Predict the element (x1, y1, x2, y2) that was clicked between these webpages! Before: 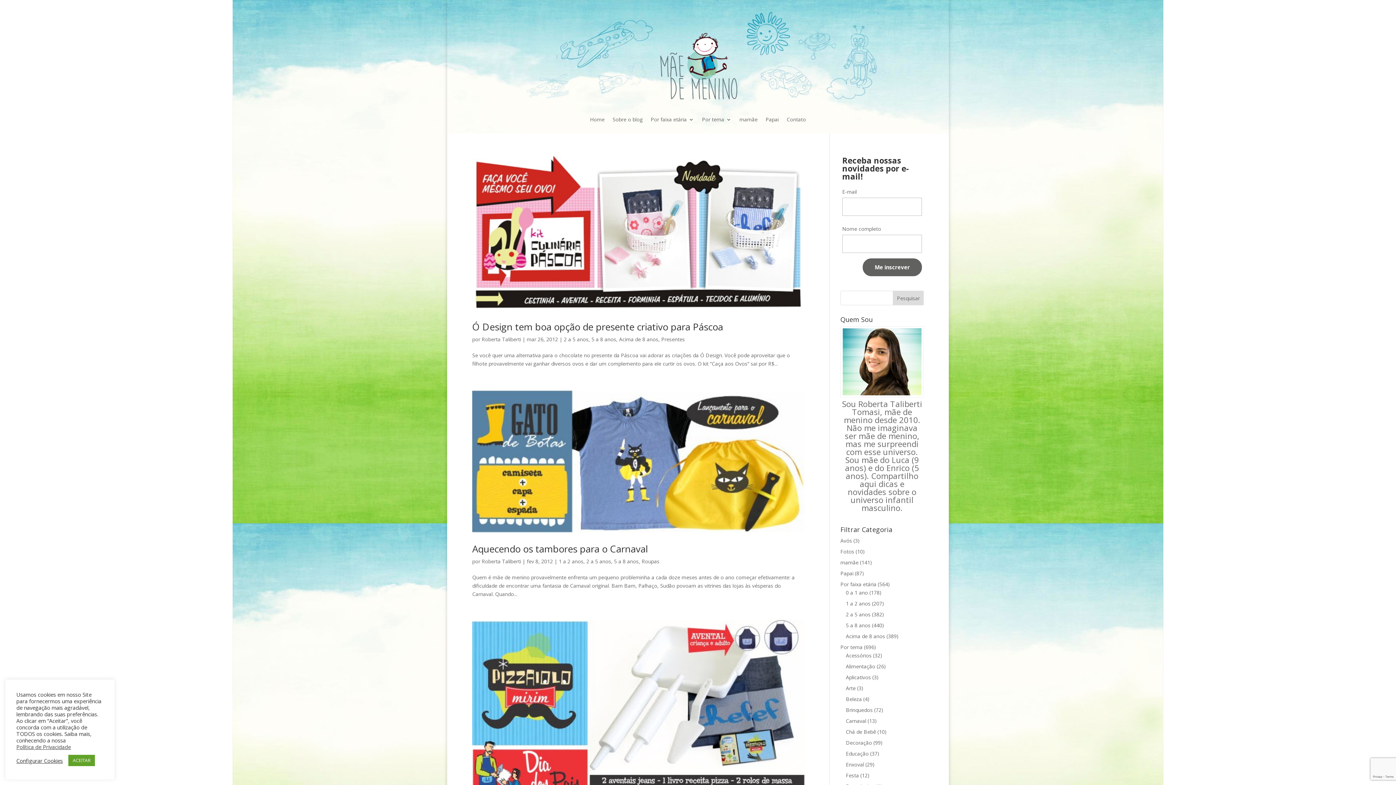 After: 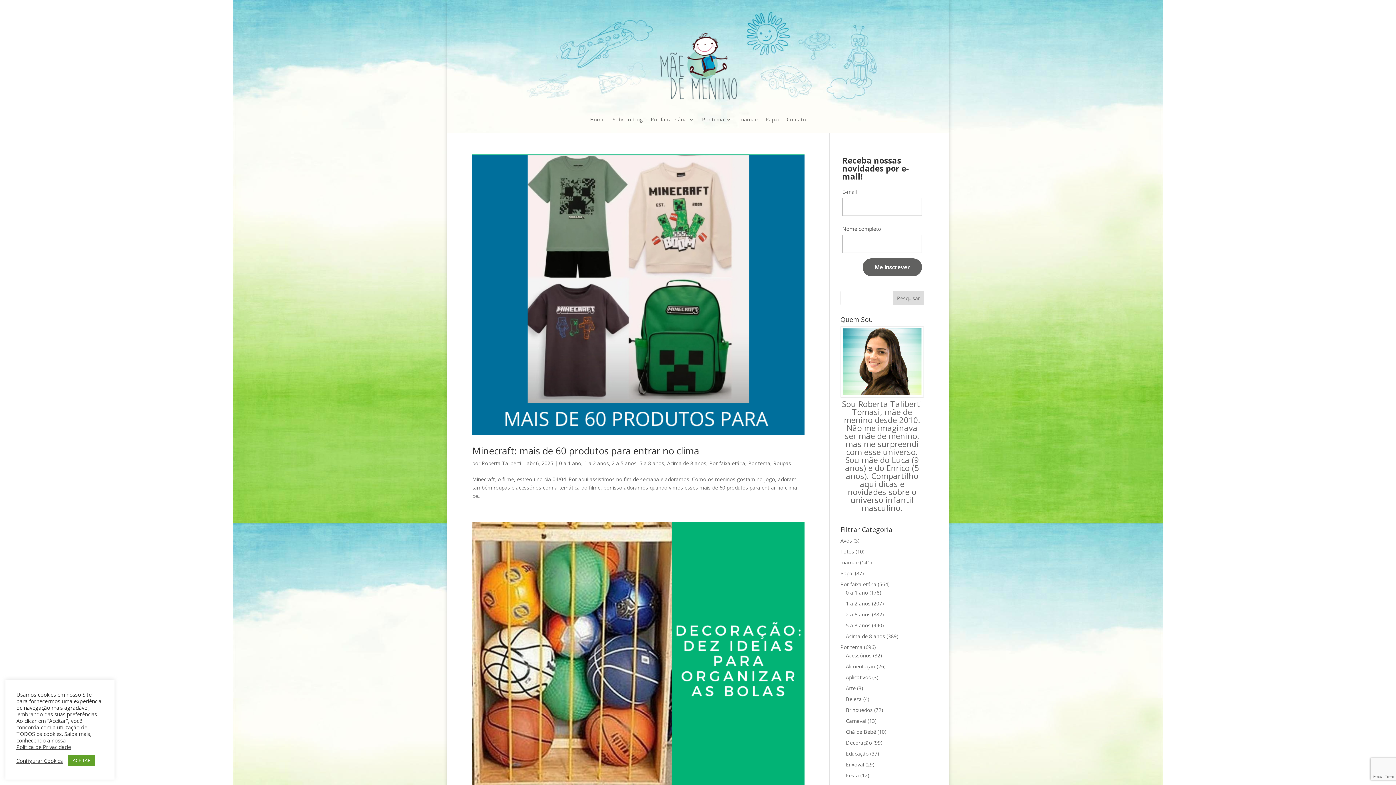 Action: bbox: (591, 335, 616, 342) label: 5 a 8 anos